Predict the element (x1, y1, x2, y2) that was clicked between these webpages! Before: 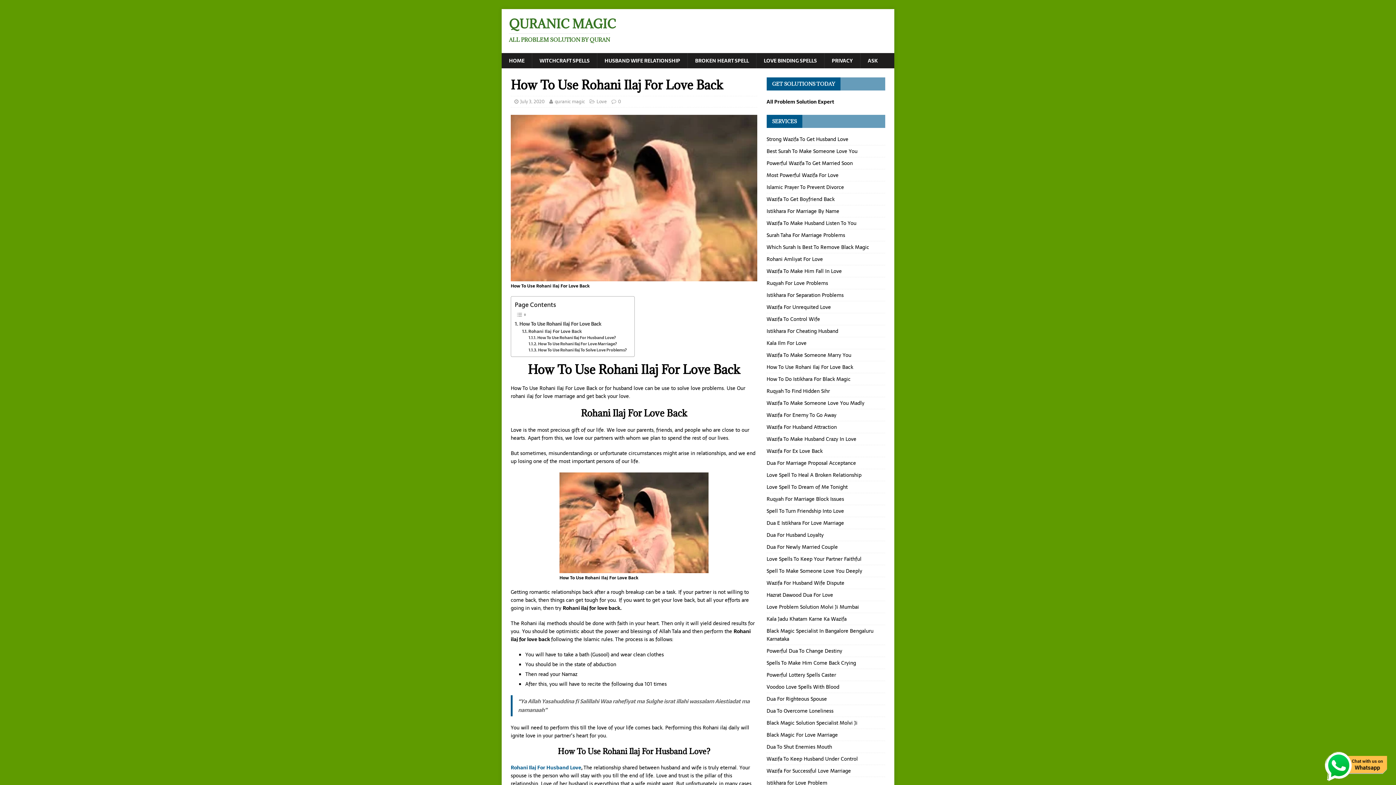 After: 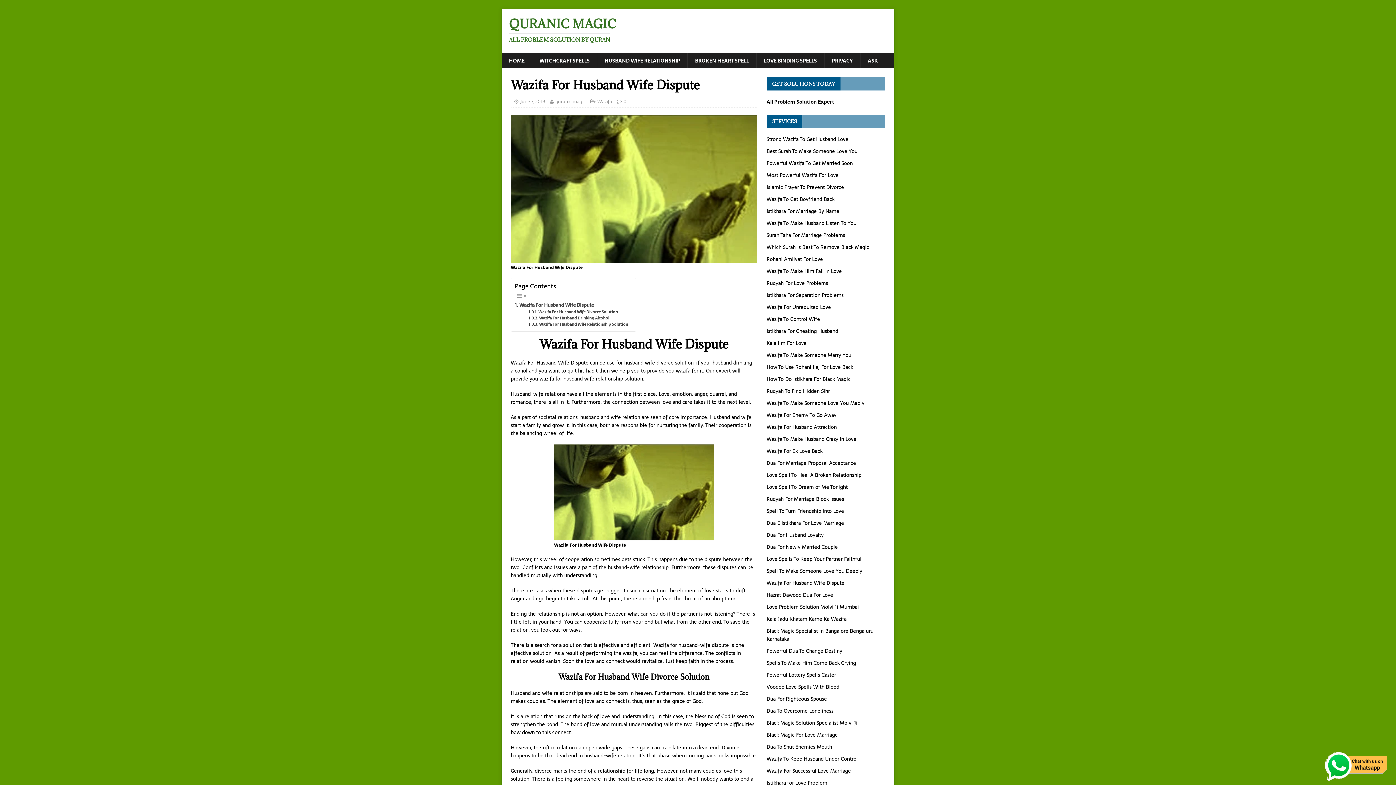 Action: label: Wazifa For Husband Wife Dispute bbox: (766, 579, 844, 587)